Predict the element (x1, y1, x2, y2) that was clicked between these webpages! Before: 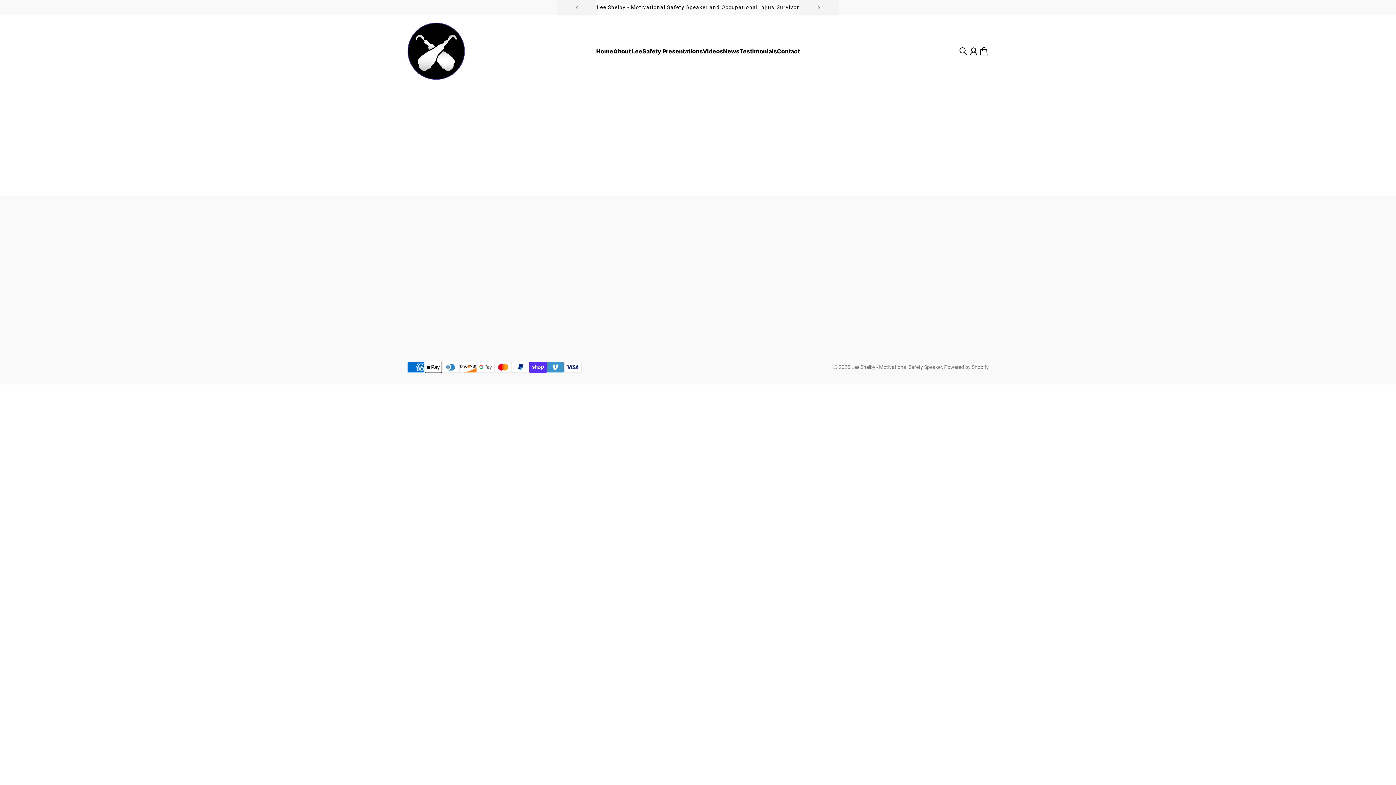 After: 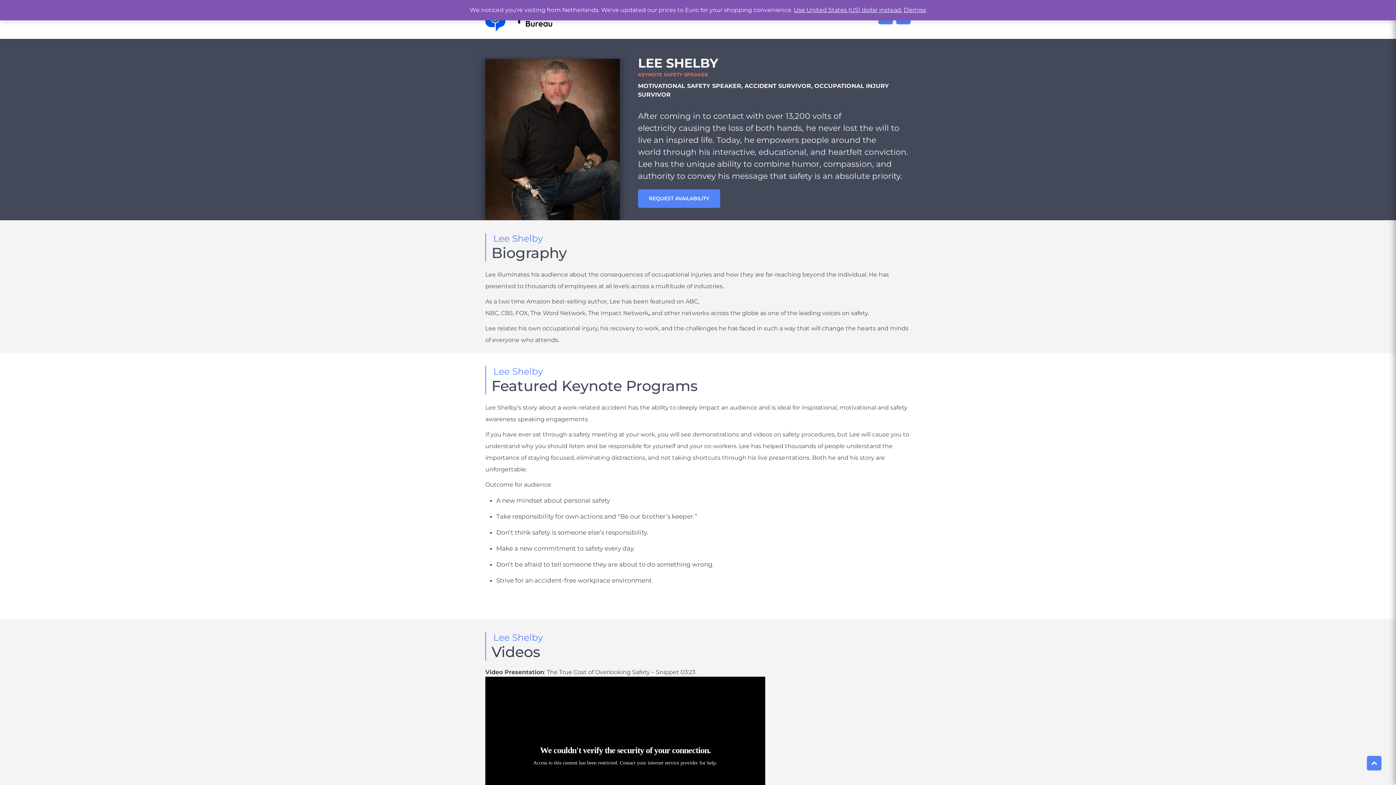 Action: bbox: (698, 294, 748, 303) label: Bureau of Speakers